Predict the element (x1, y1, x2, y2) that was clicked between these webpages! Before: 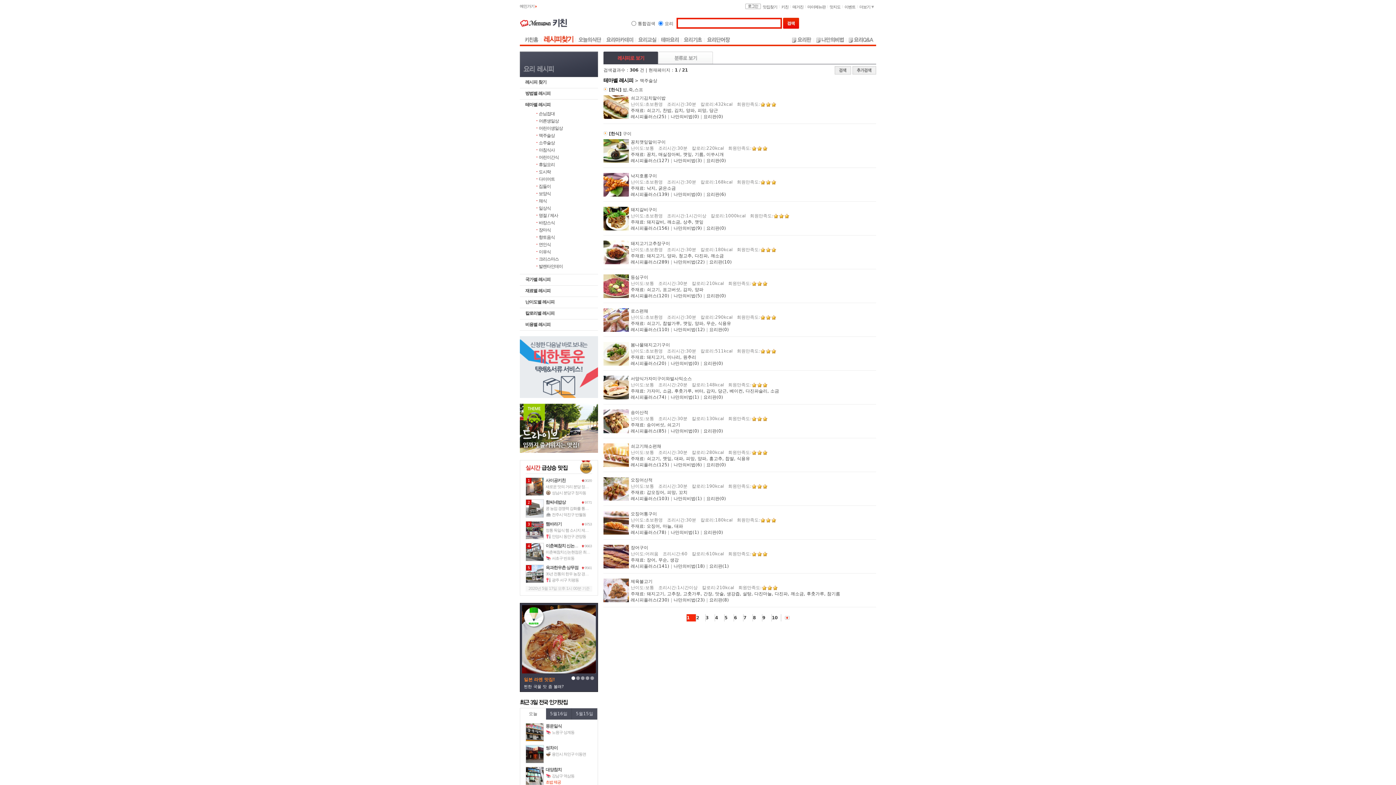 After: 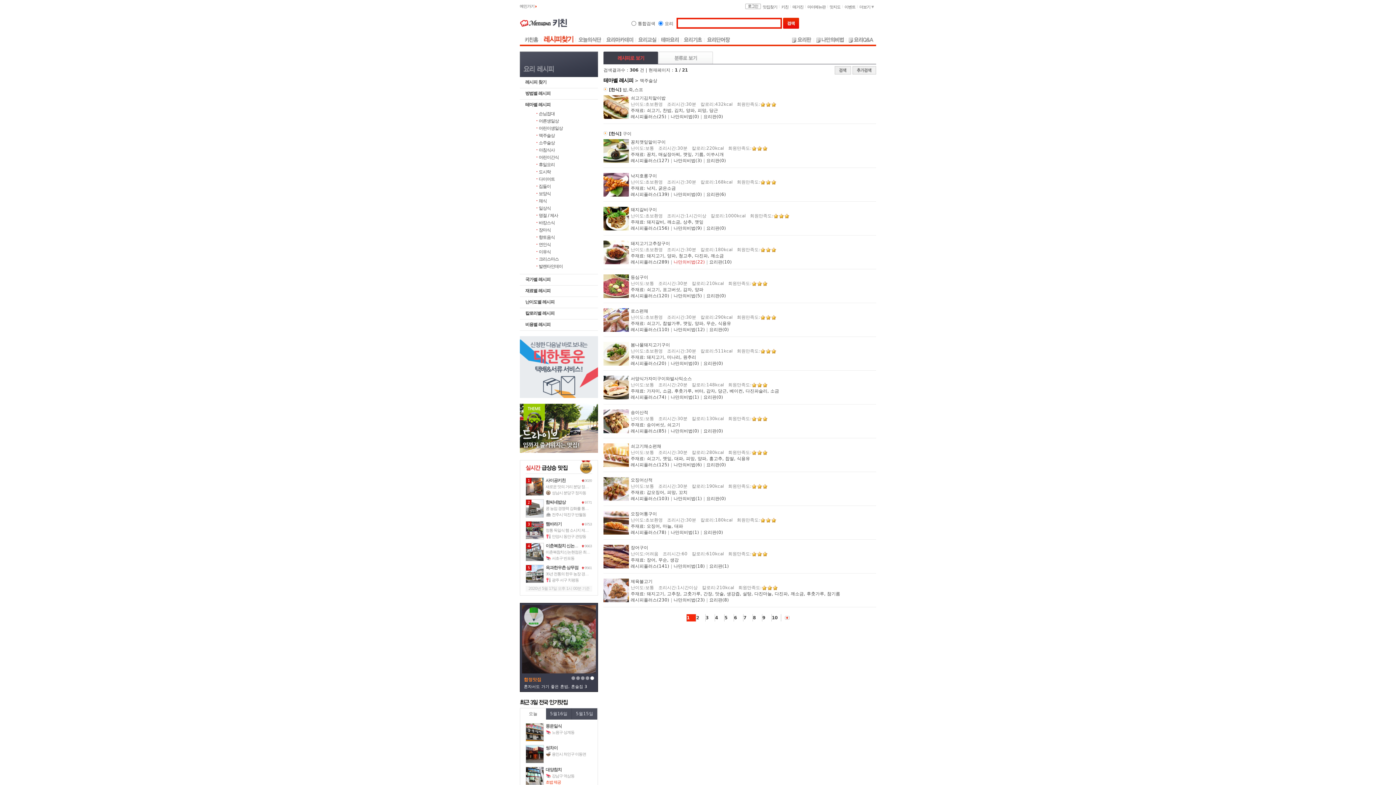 Action: bbox: (673, 259, 705, 264) label: 나만의비법(22)